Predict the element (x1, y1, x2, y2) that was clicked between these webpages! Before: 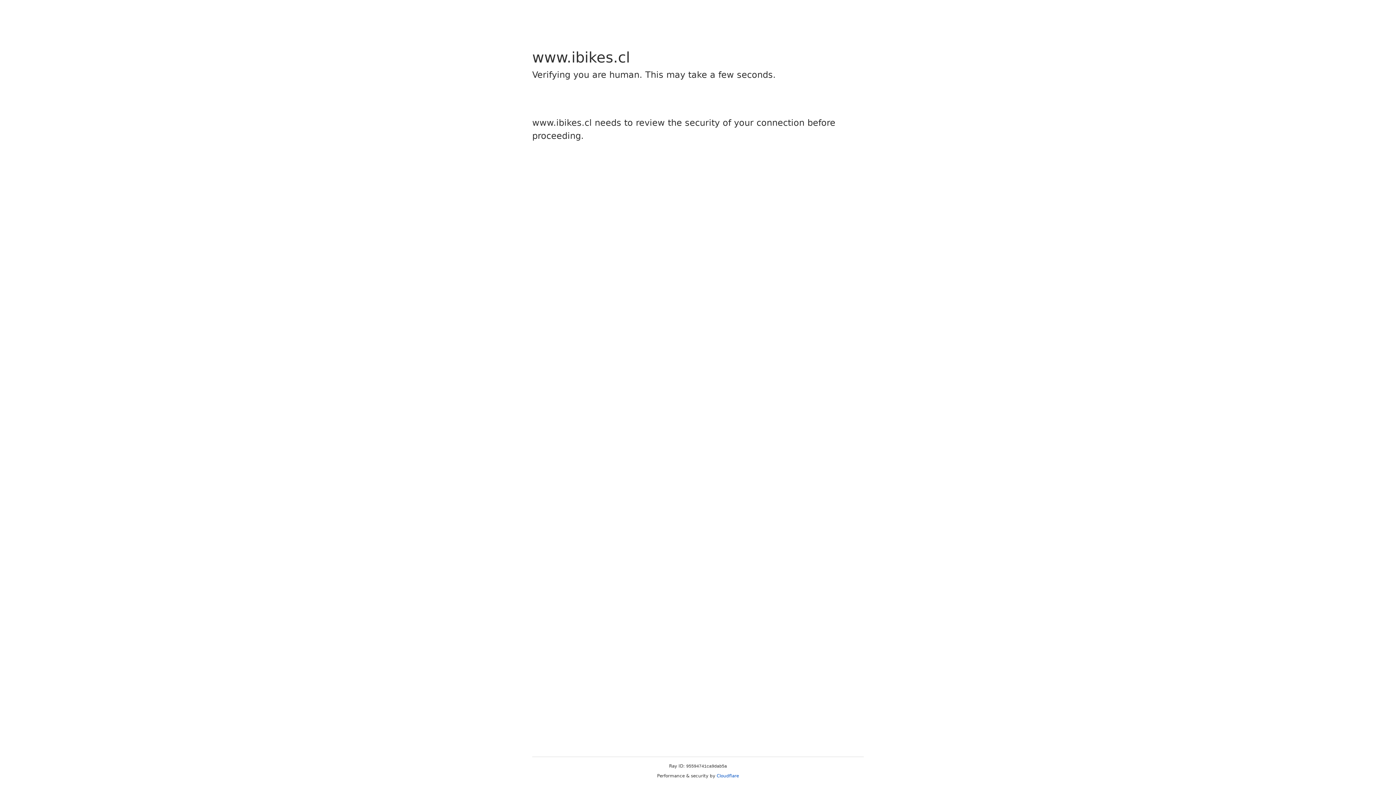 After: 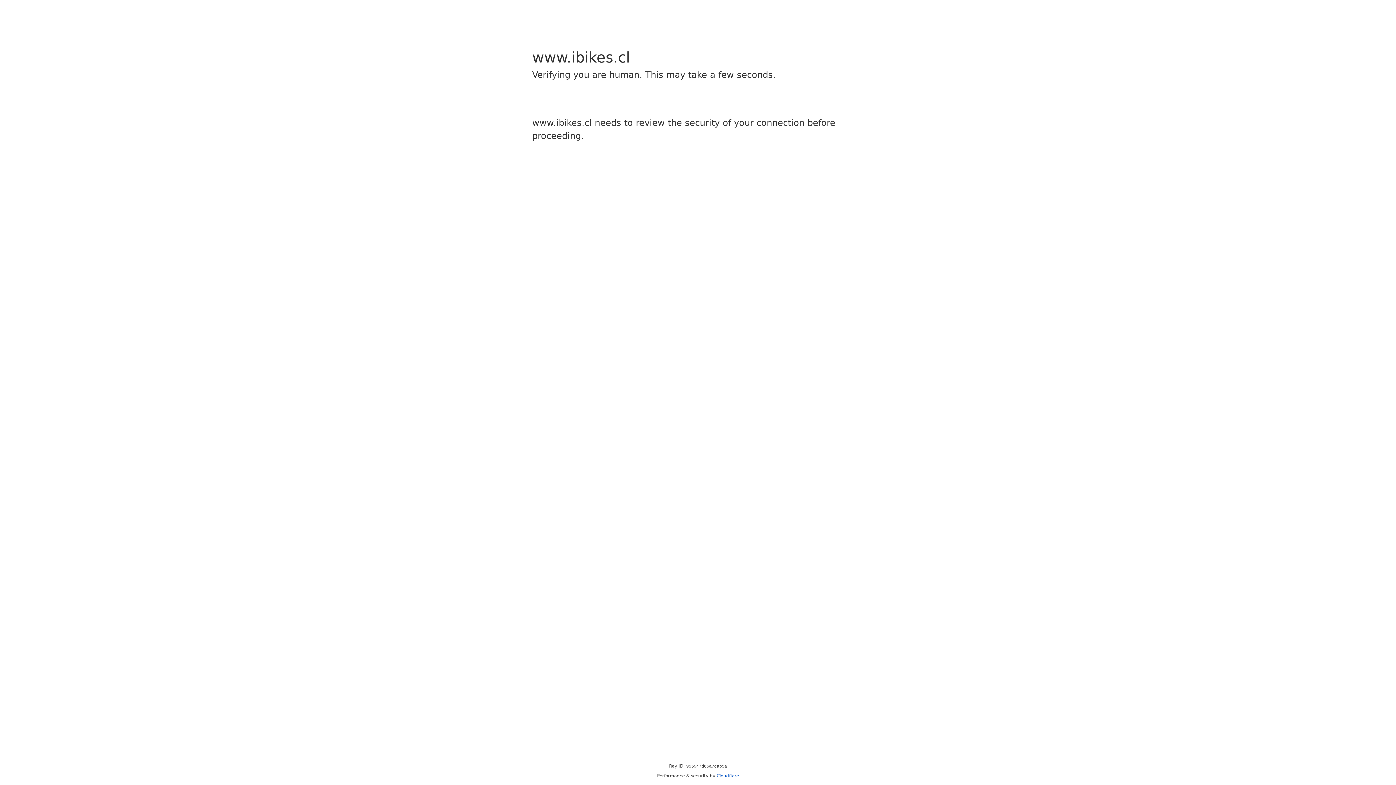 Action: label: Cloudflare bbox: (716, 773, 739, 778)